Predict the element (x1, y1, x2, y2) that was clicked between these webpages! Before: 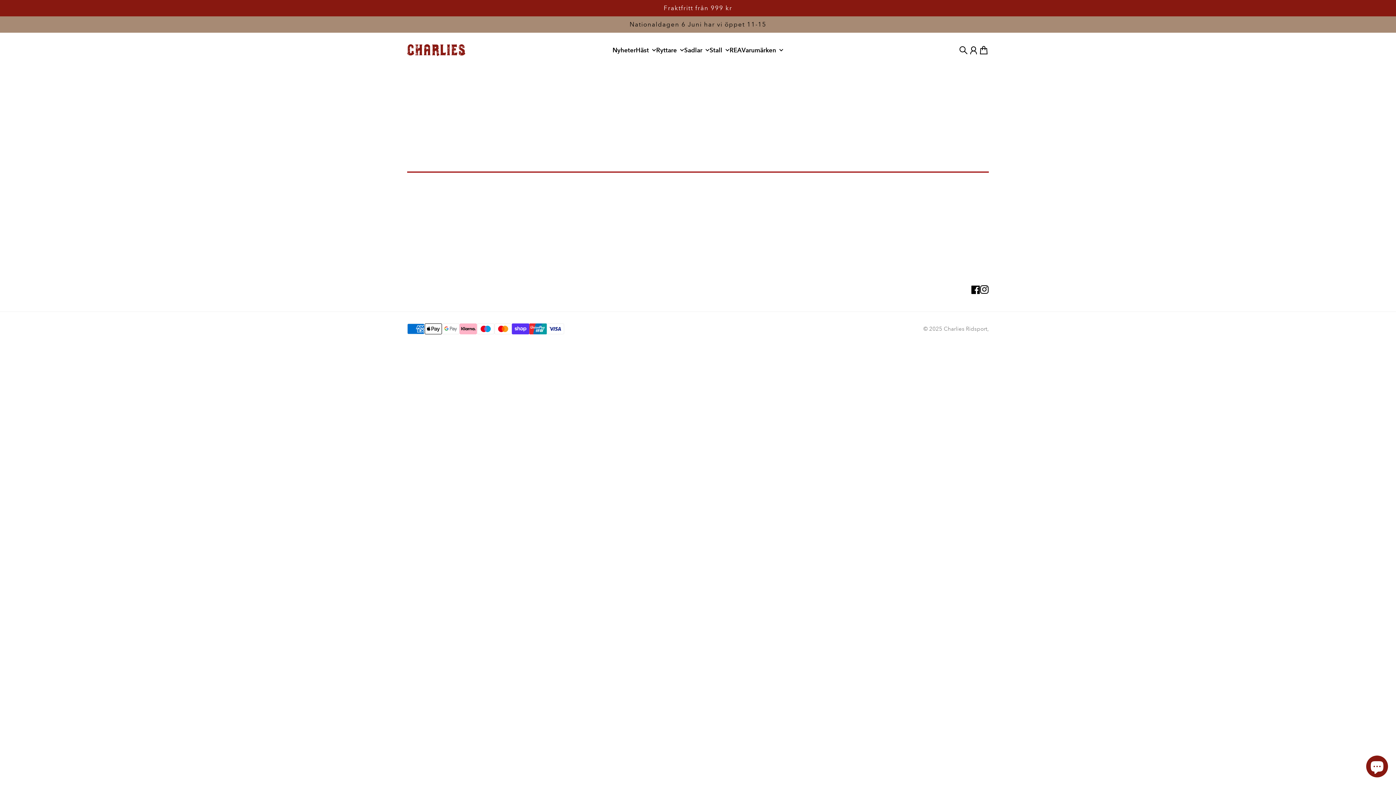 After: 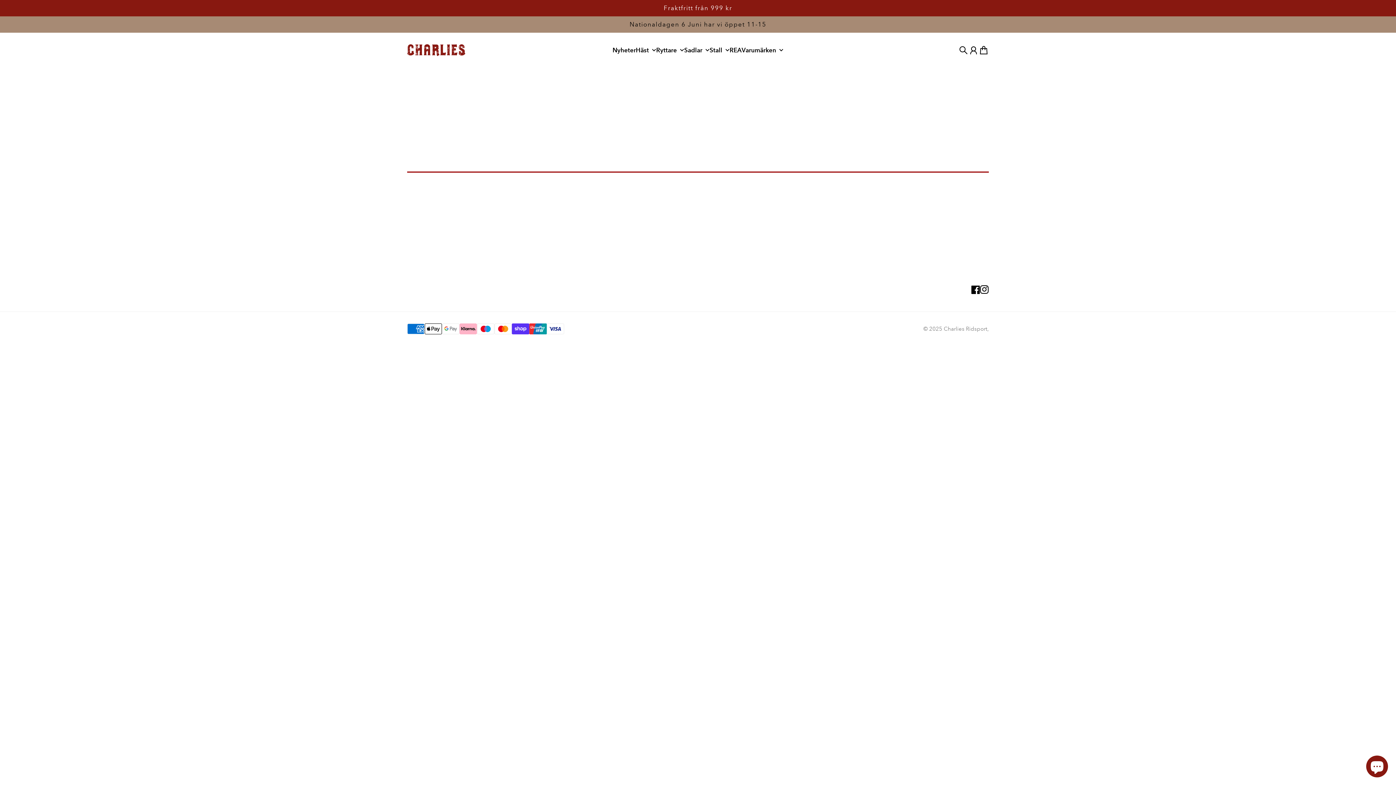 Action: label: info@charlies.nu bbox: (407, 210, 453, 221)